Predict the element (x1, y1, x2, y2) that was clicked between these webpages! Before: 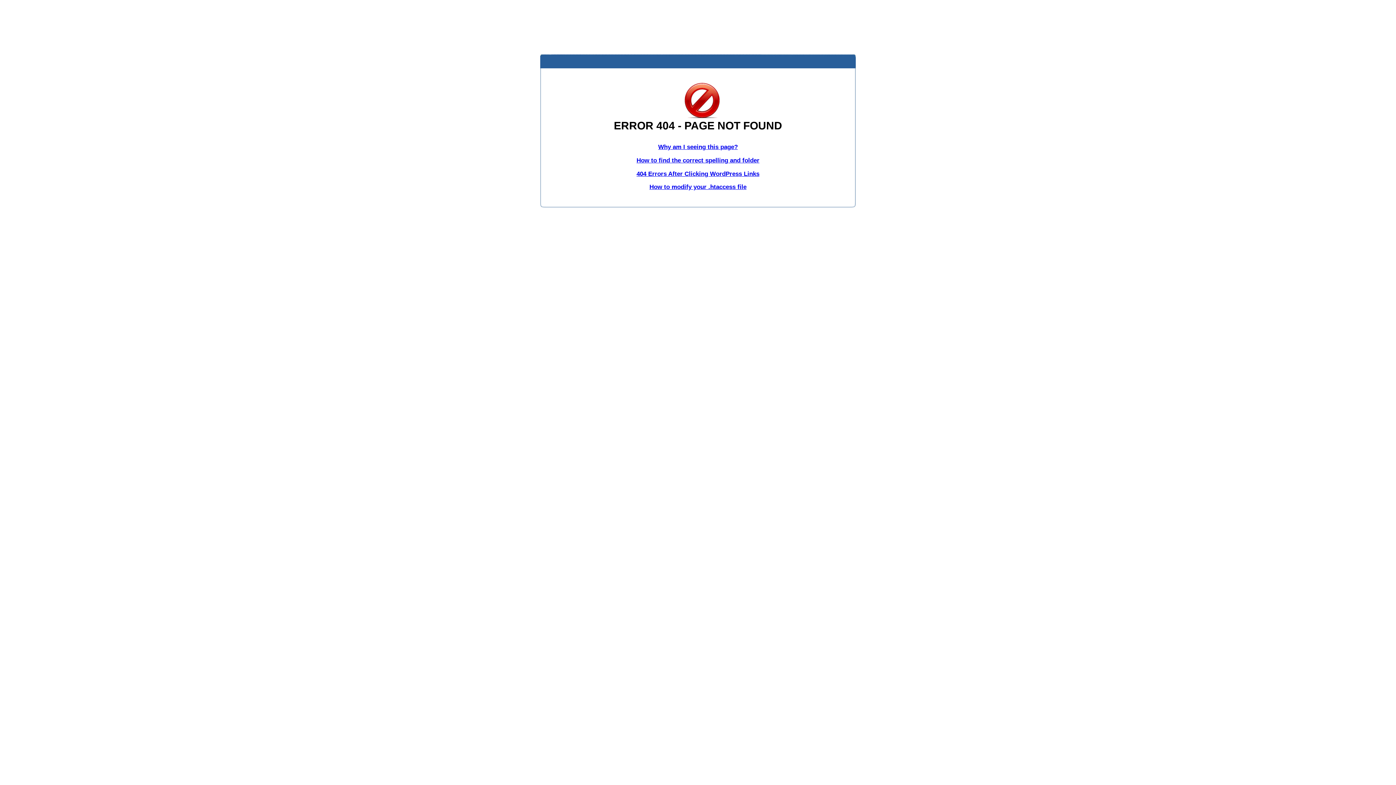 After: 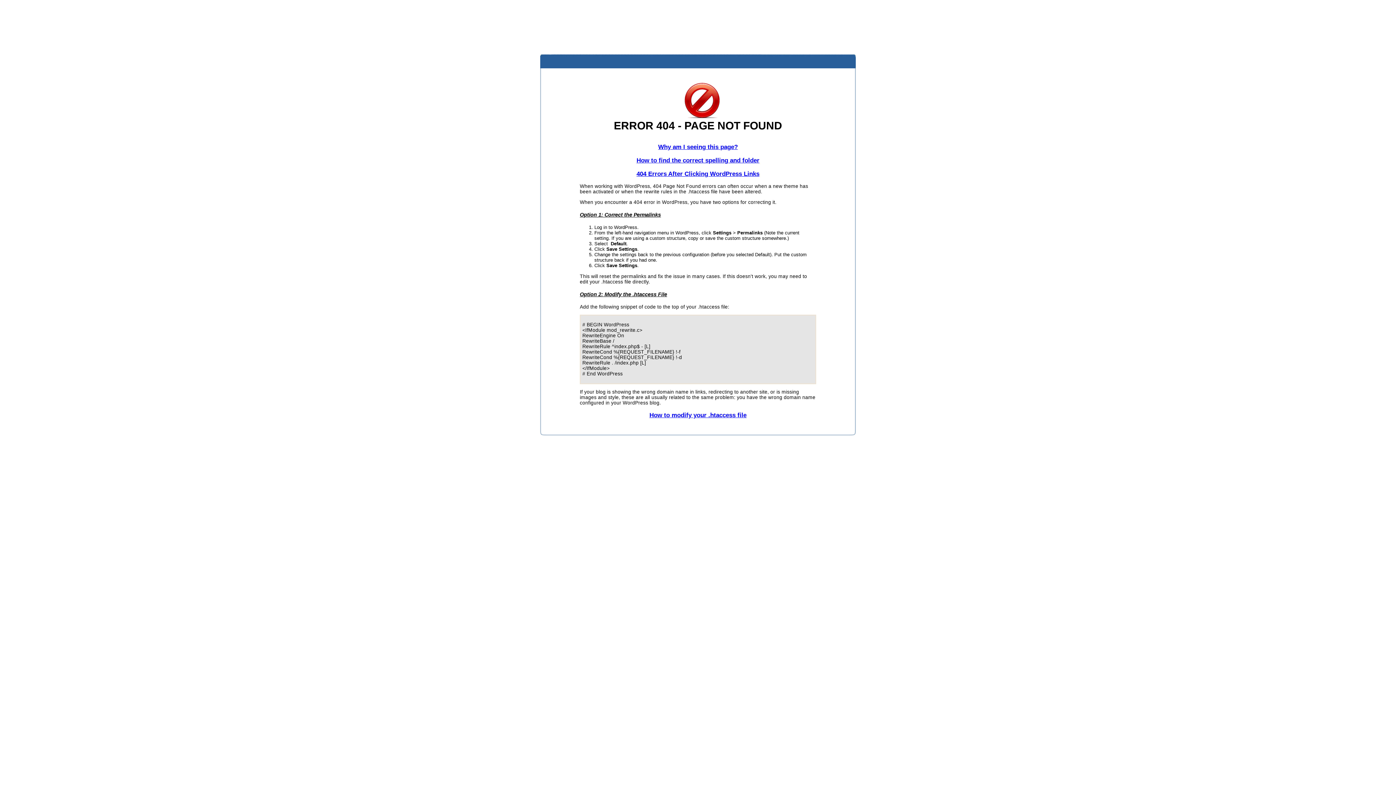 Action: bbox: (636, 170, 759, 177) label: 404 Errors After Clicking WordPress Links